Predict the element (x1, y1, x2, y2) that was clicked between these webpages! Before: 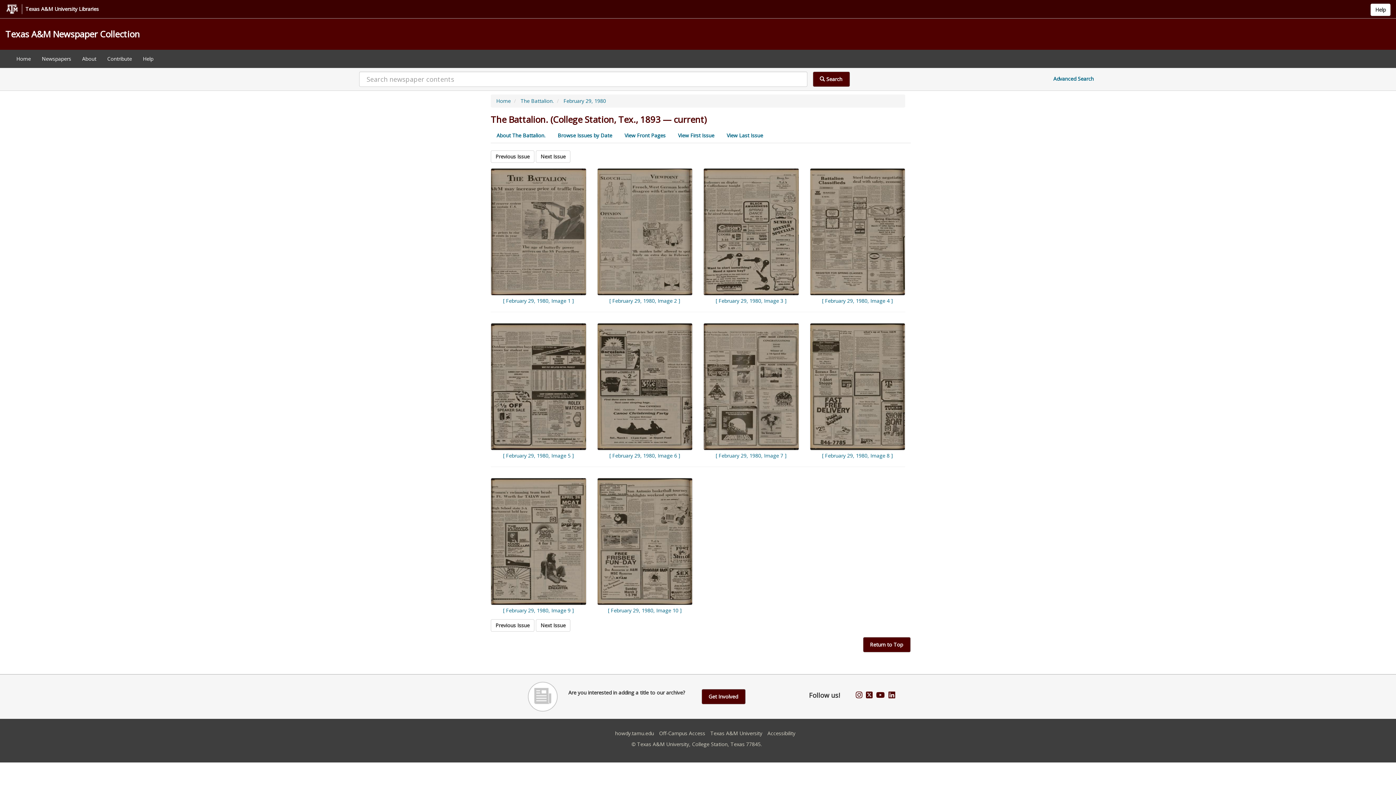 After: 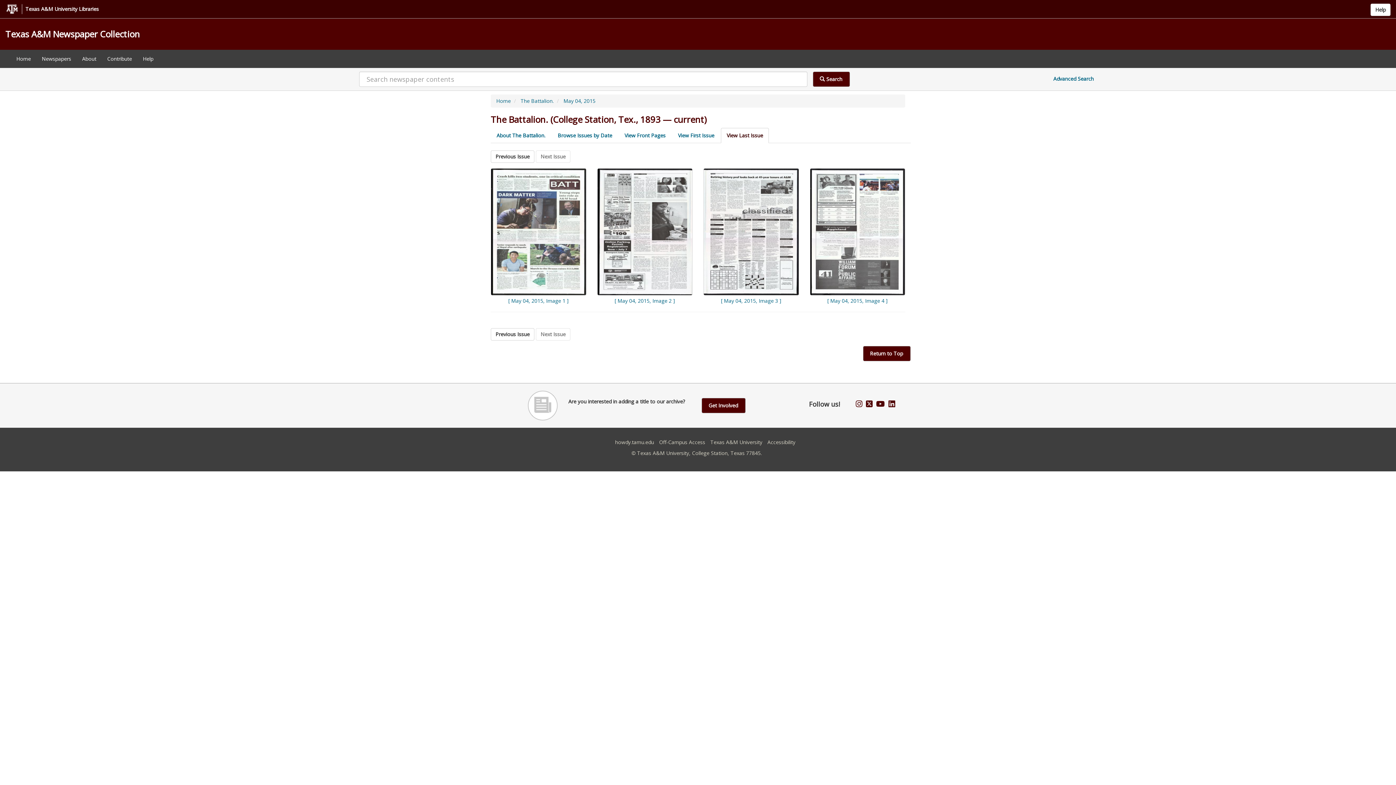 Action: label: View Last Issue bbox: (721, 128, 769, 143)